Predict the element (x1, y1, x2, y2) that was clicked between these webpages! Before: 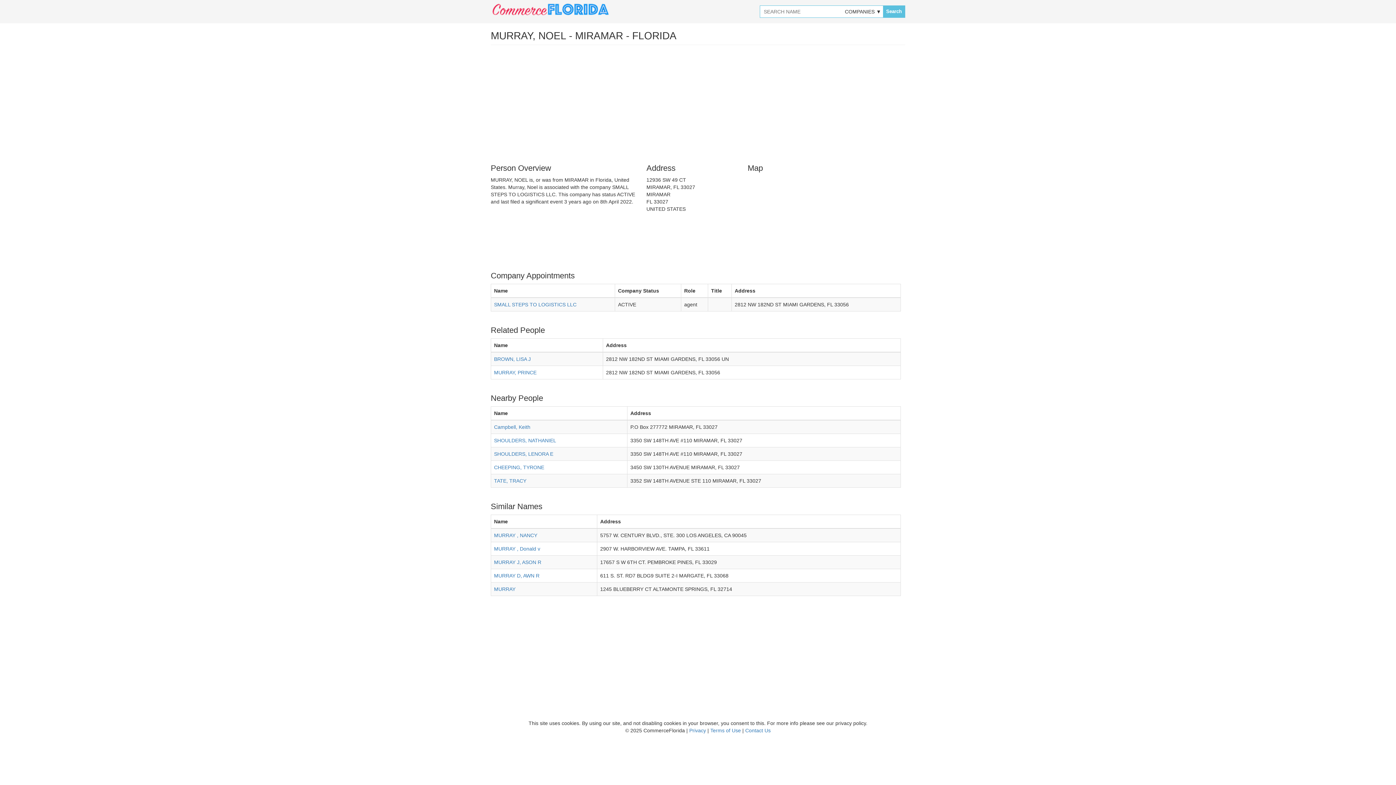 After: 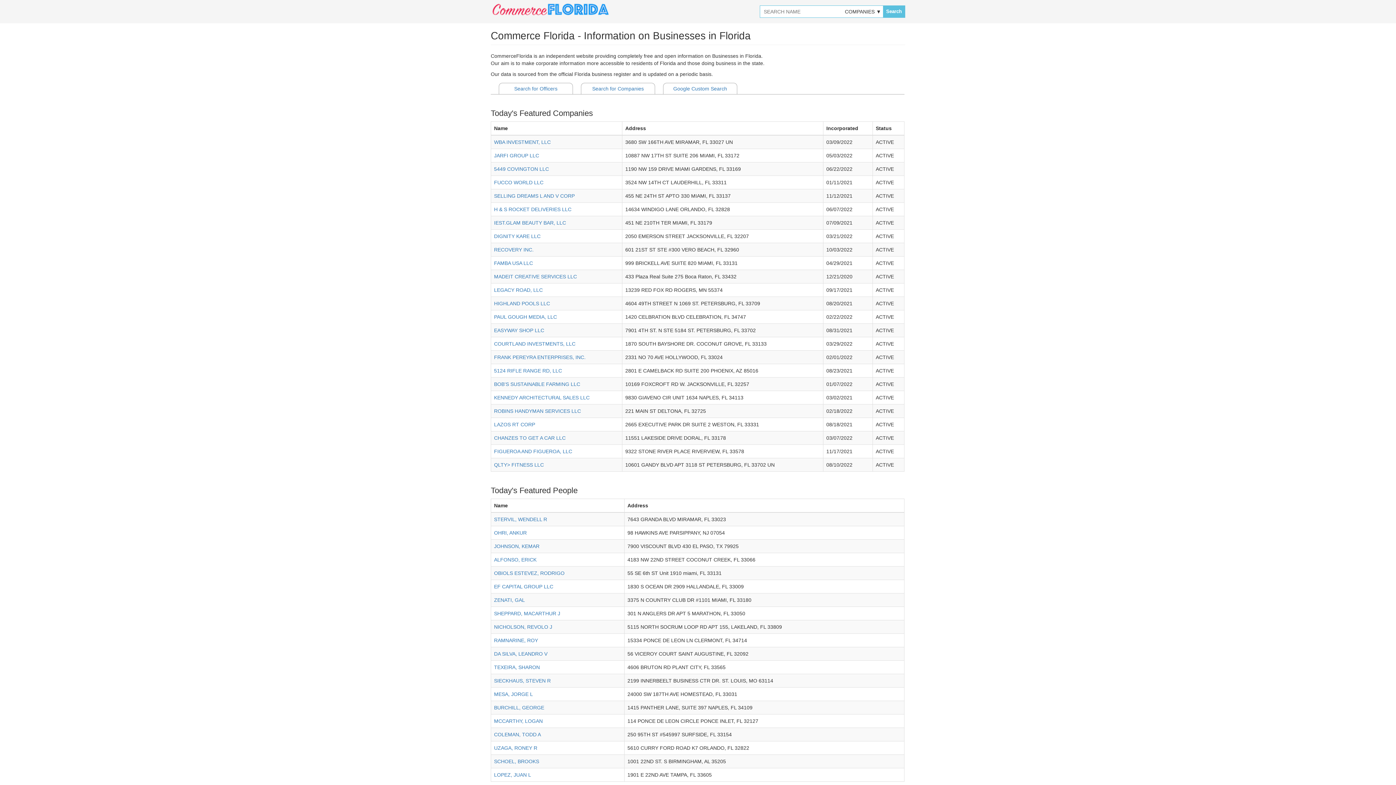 Action: bbox: (490, 2, 616, 17)